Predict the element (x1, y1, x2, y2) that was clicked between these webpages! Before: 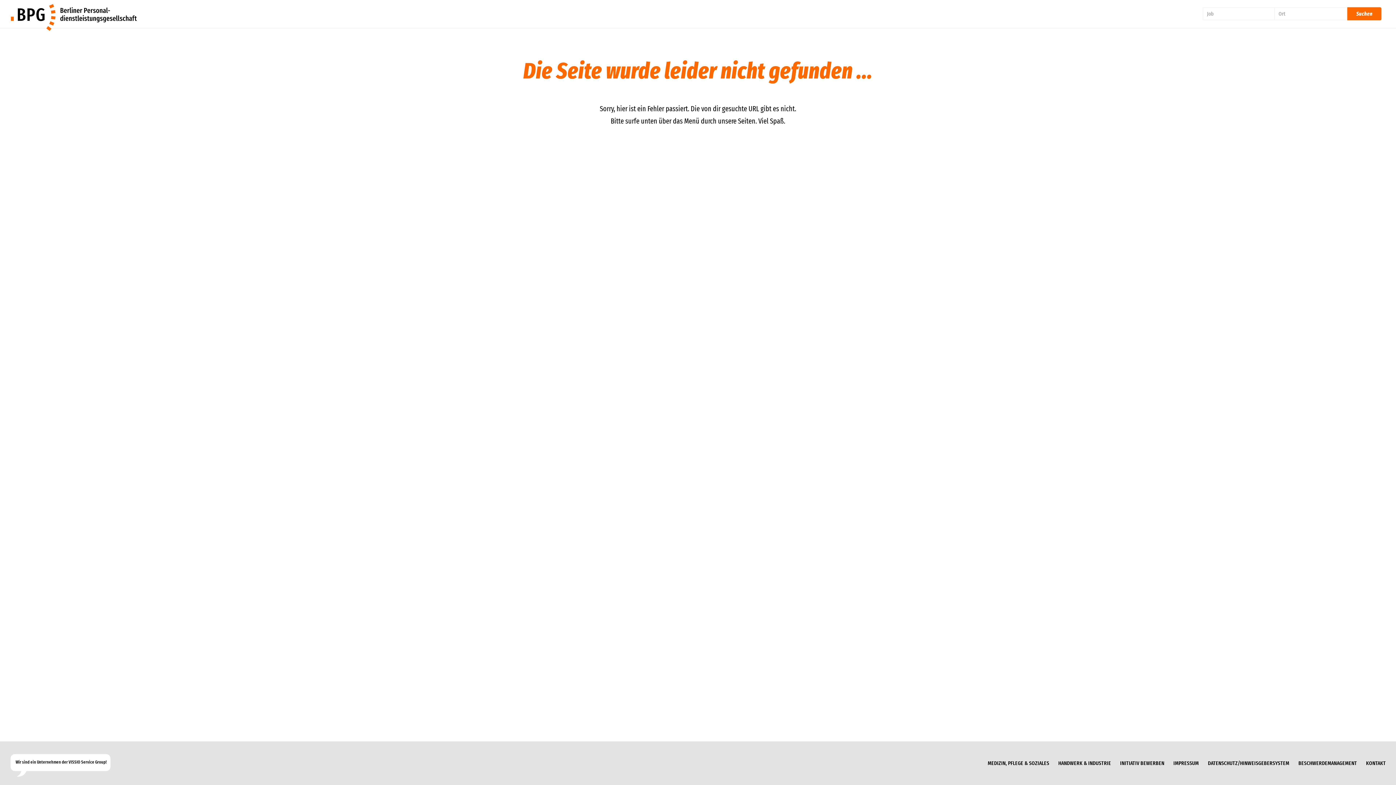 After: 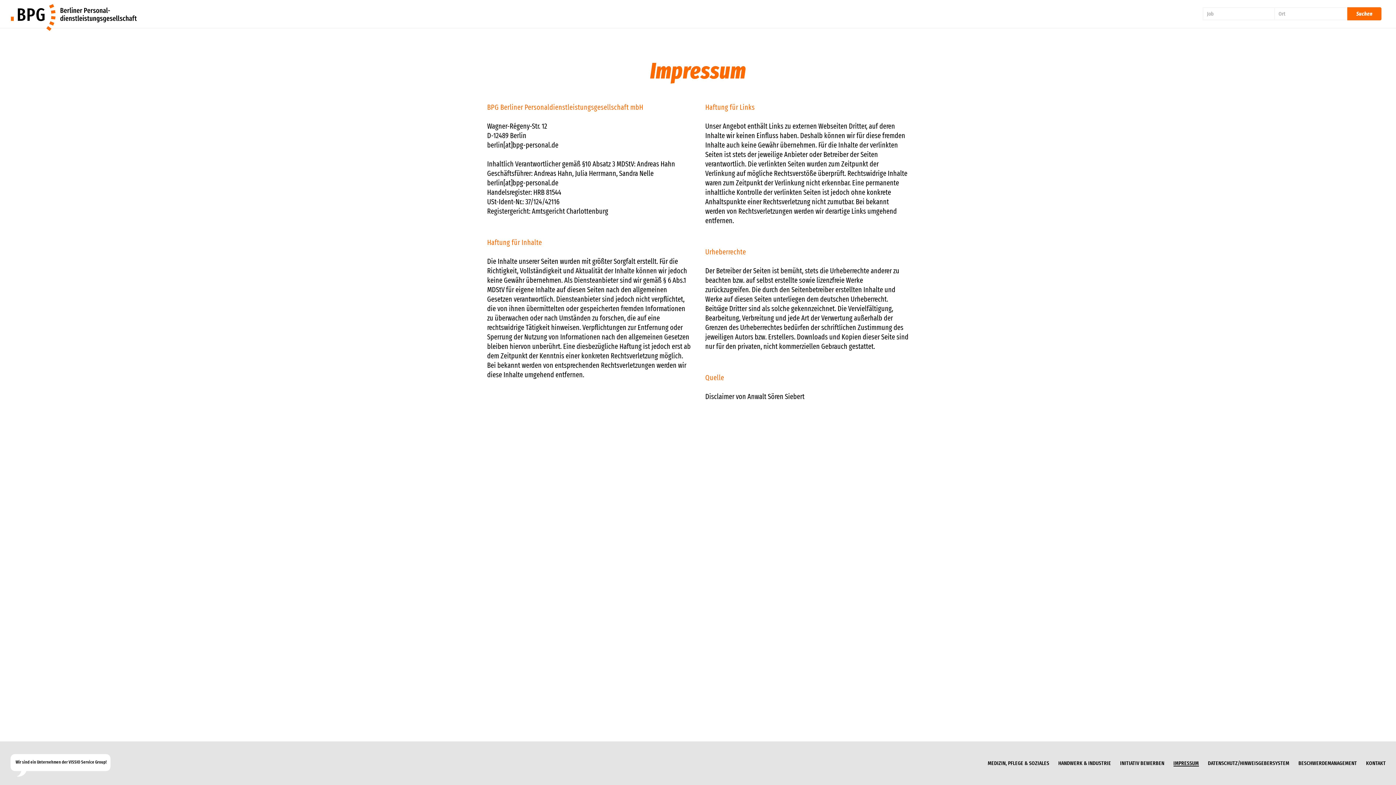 Action: label: IMPRESSUM bbox: (1173, 760, 1199, 766)